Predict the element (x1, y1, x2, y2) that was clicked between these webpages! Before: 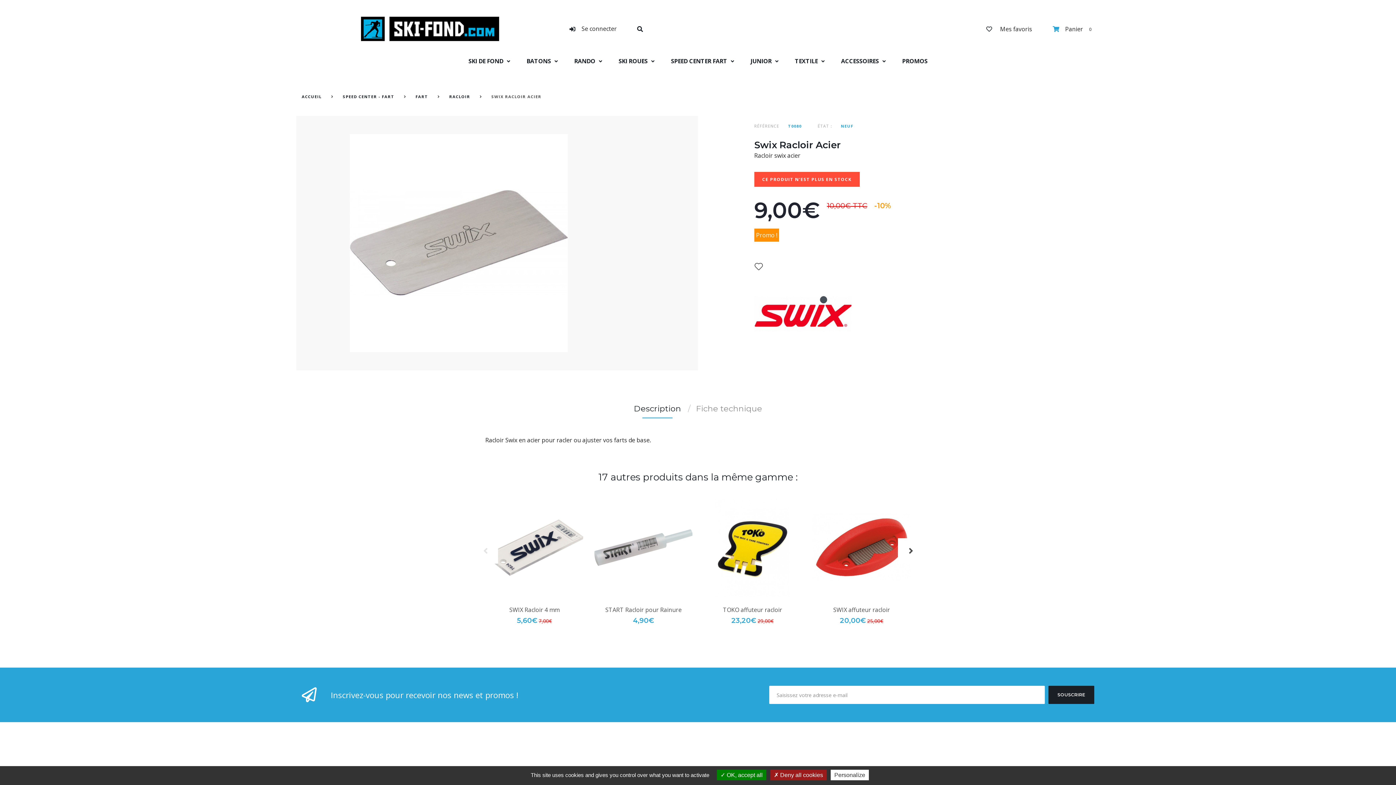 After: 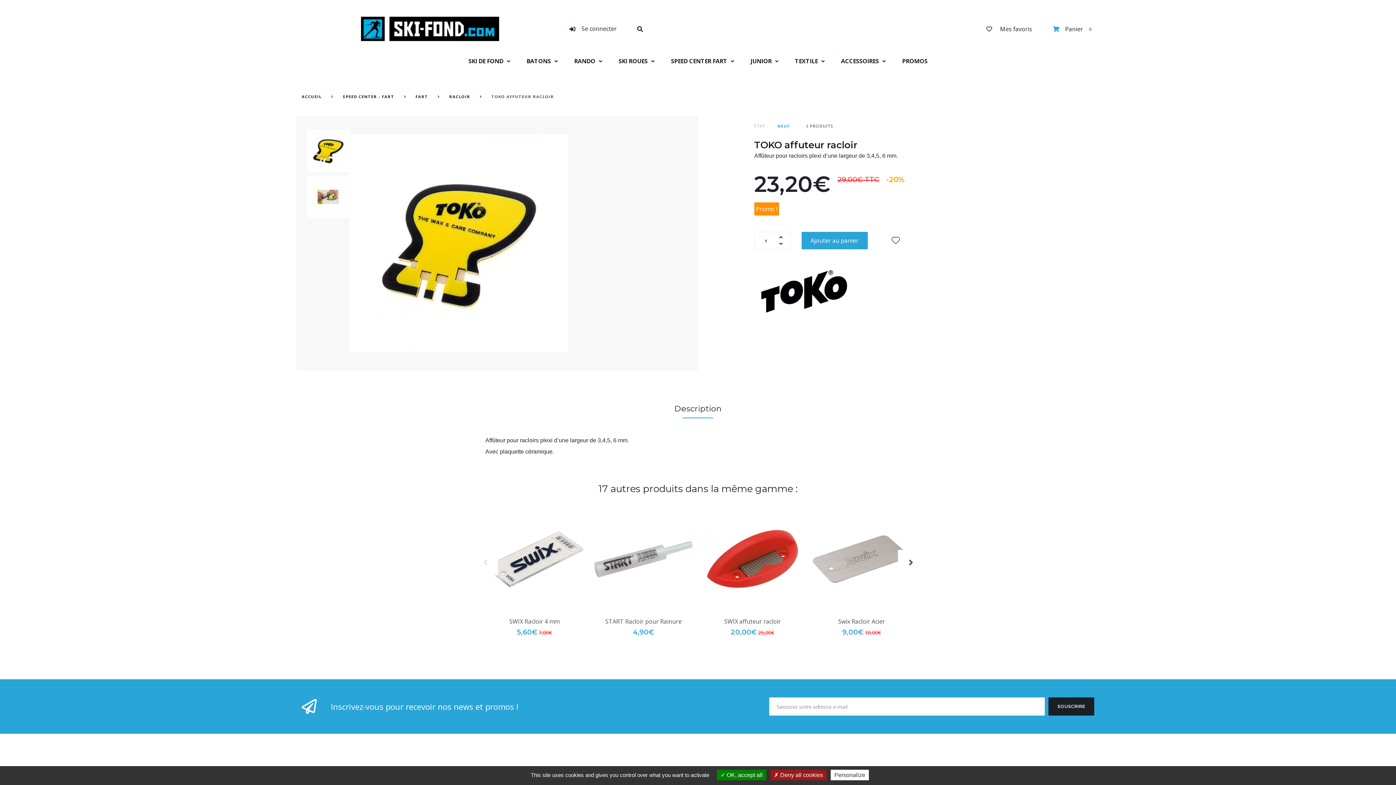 Action: bbox: (703, 498, 801, 597)